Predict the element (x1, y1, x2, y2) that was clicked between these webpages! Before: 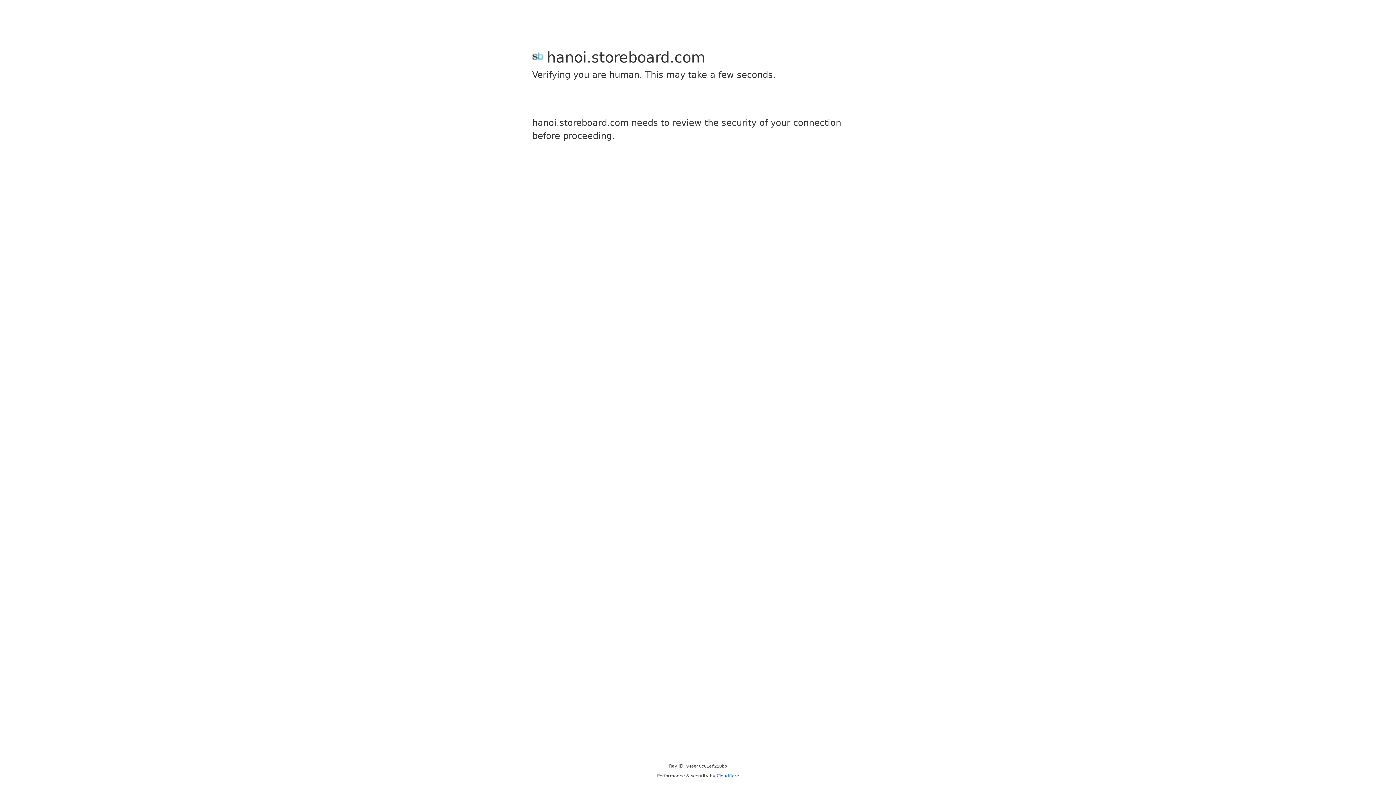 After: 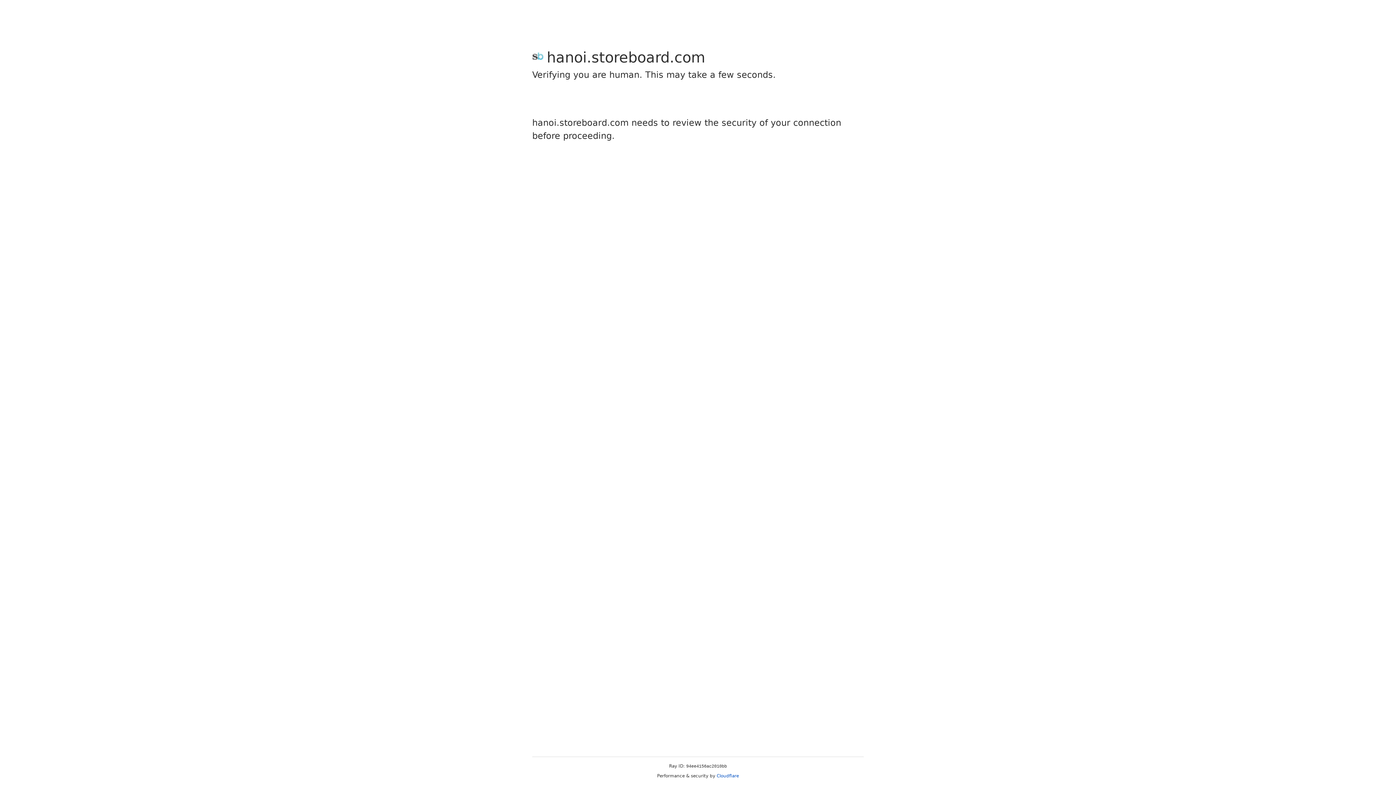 Action: bbox: (716, 773, 739, 778) label: Cloudflare